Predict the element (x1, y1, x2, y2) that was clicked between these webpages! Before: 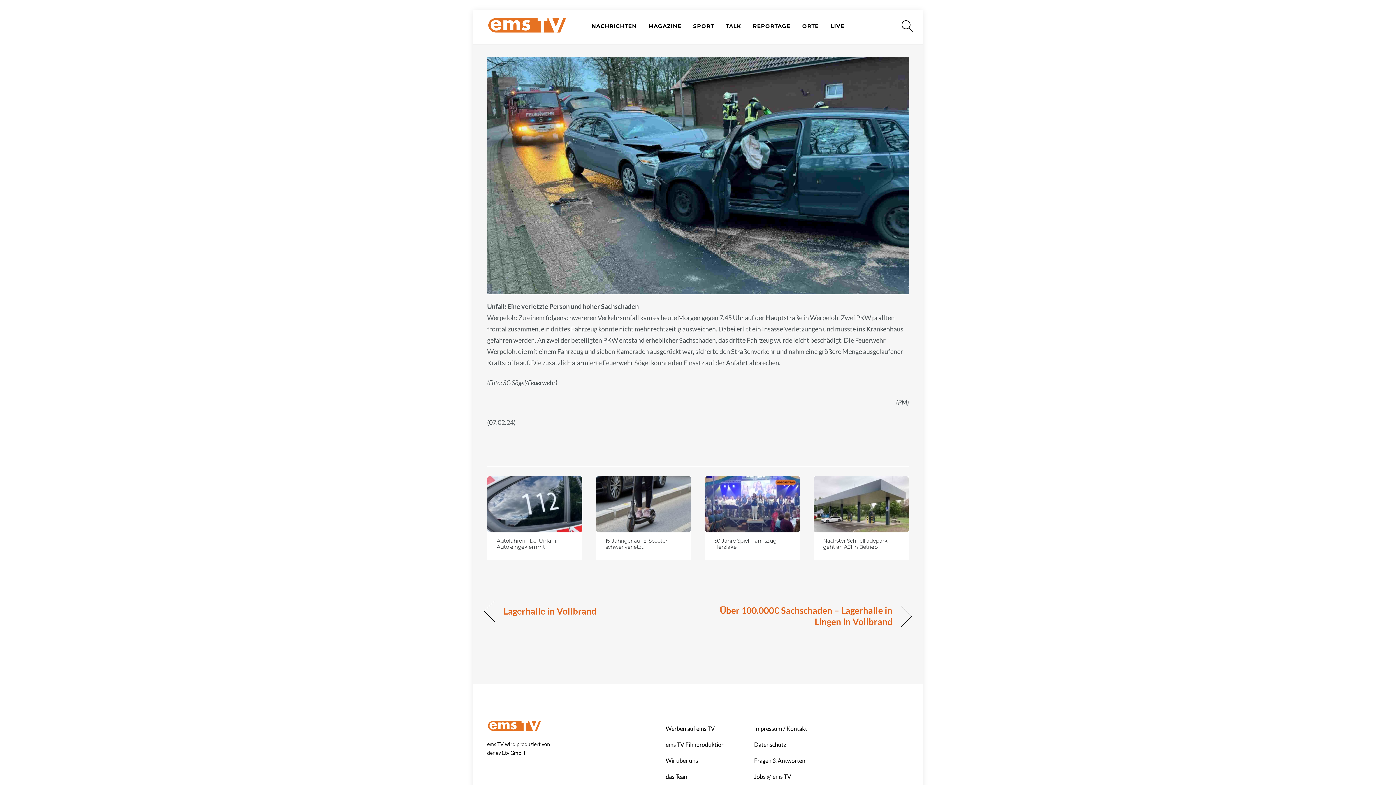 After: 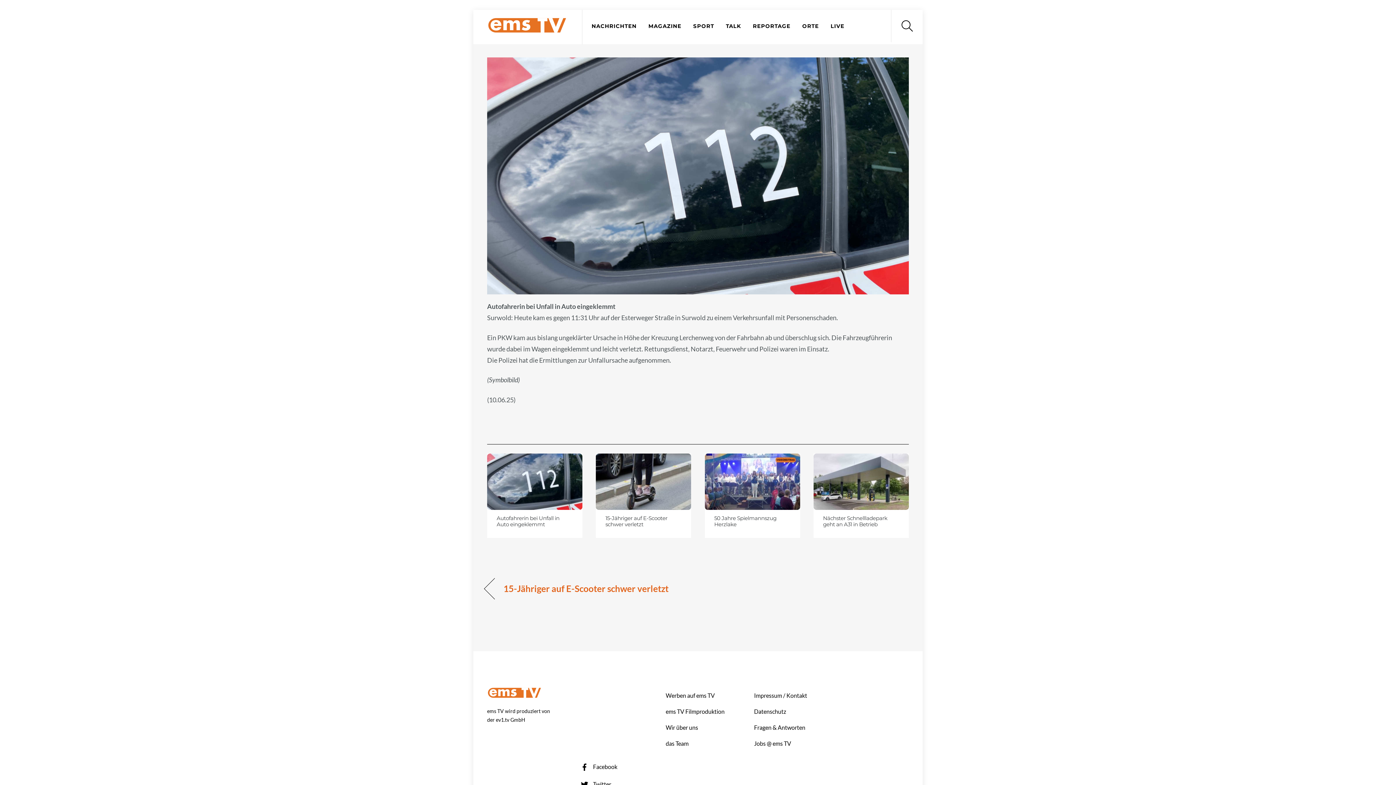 Action: bbox: (487, 525, 582, 531)